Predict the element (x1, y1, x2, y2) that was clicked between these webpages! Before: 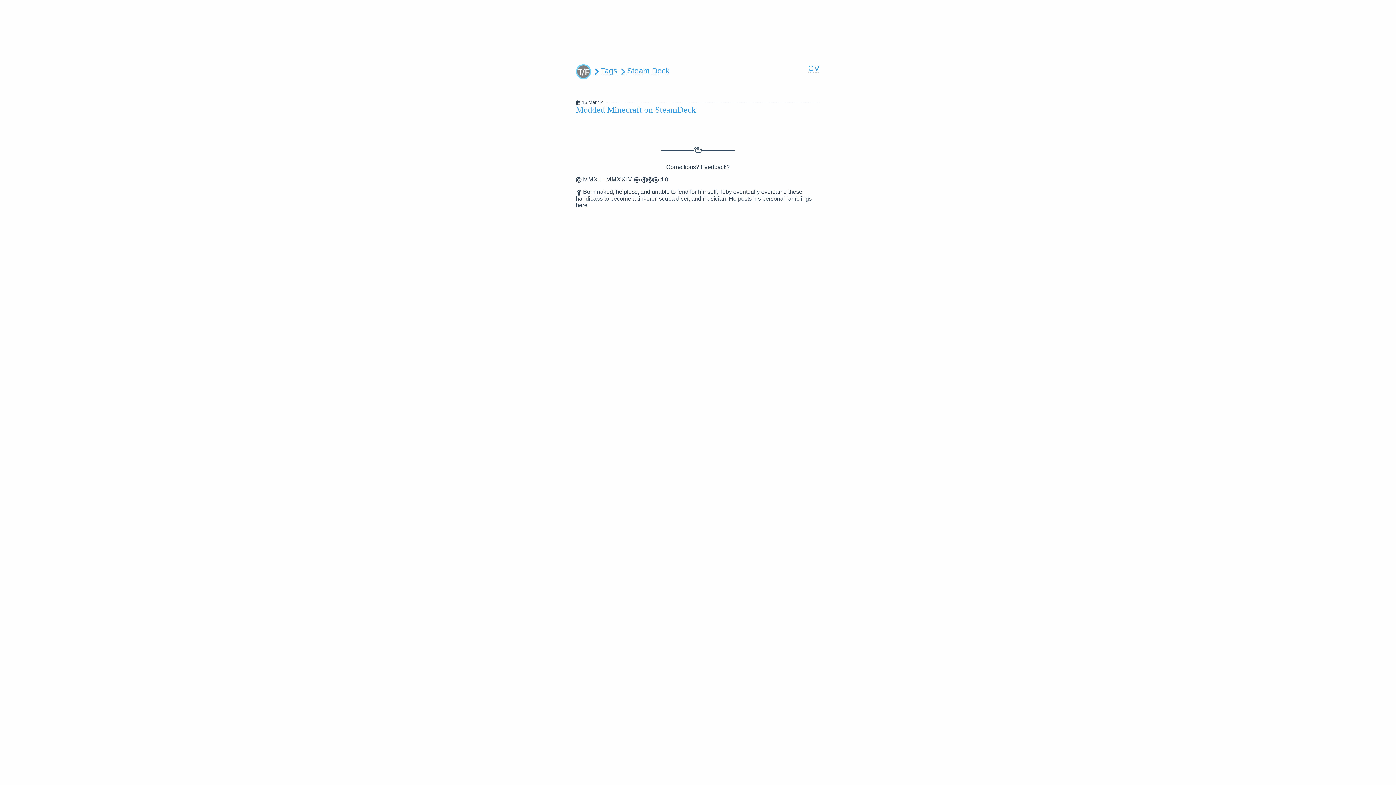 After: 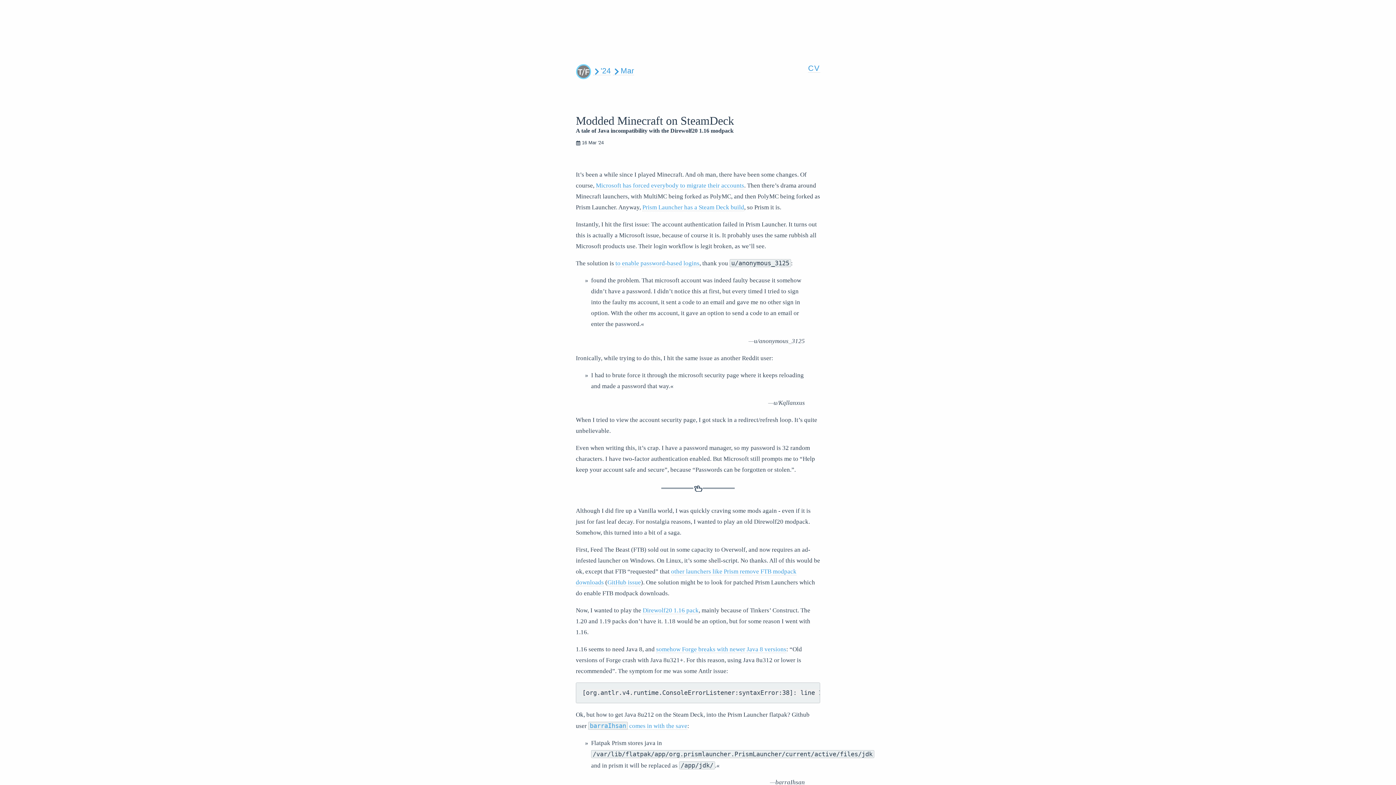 Action: label: Modded Minecraft on SteamDeck bbox: (576, 105, 696, 114)